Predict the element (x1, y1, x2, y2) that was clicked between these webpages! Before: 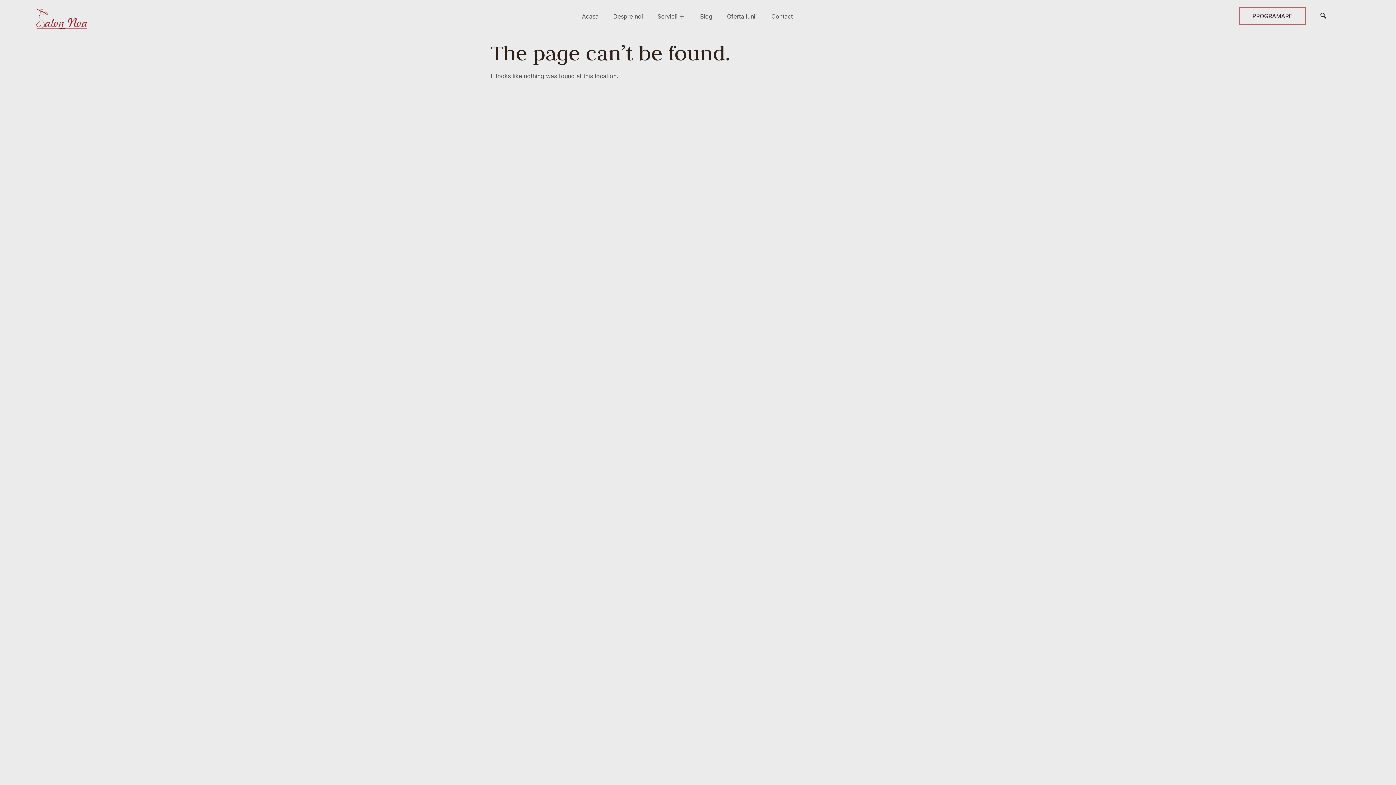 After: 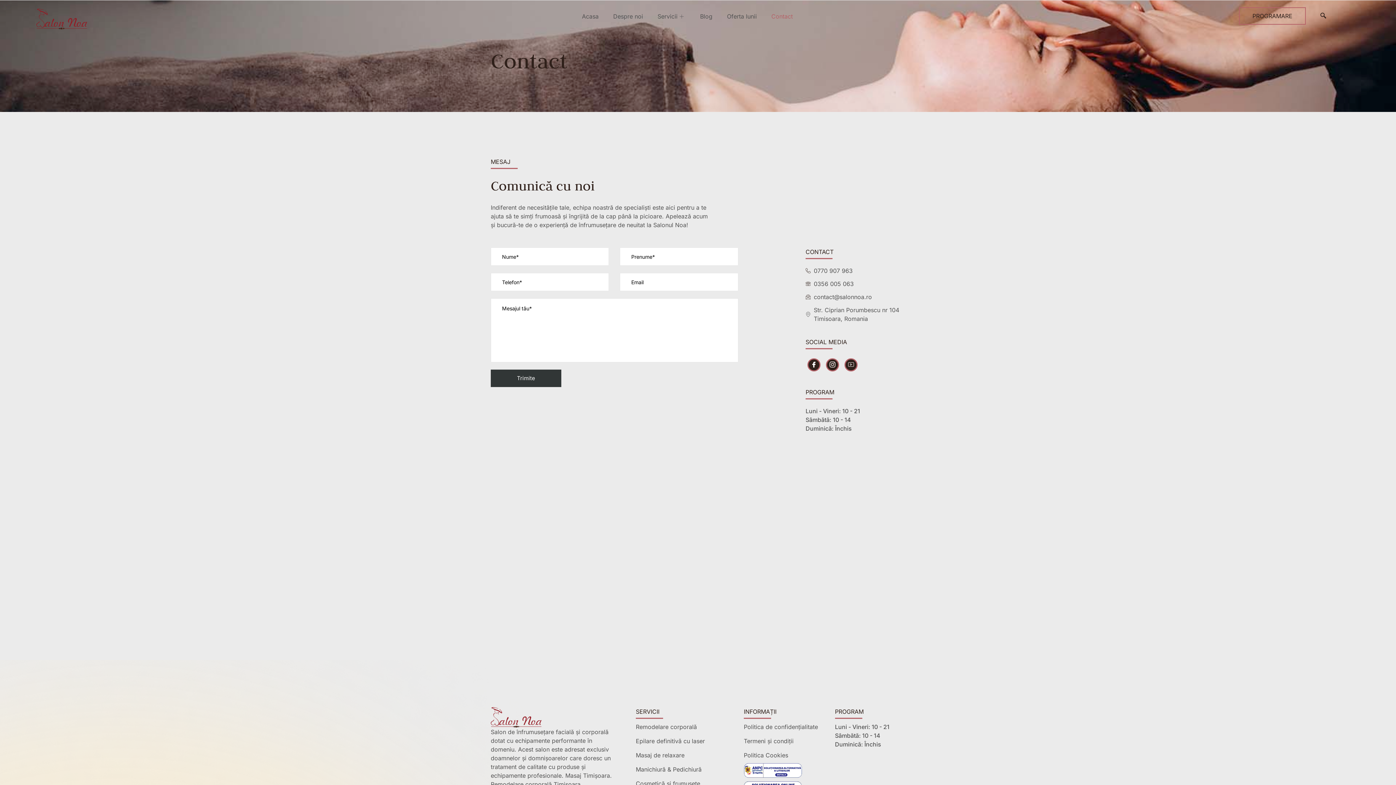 Action: bbox: (764, 10, 800, 21) label: Contact